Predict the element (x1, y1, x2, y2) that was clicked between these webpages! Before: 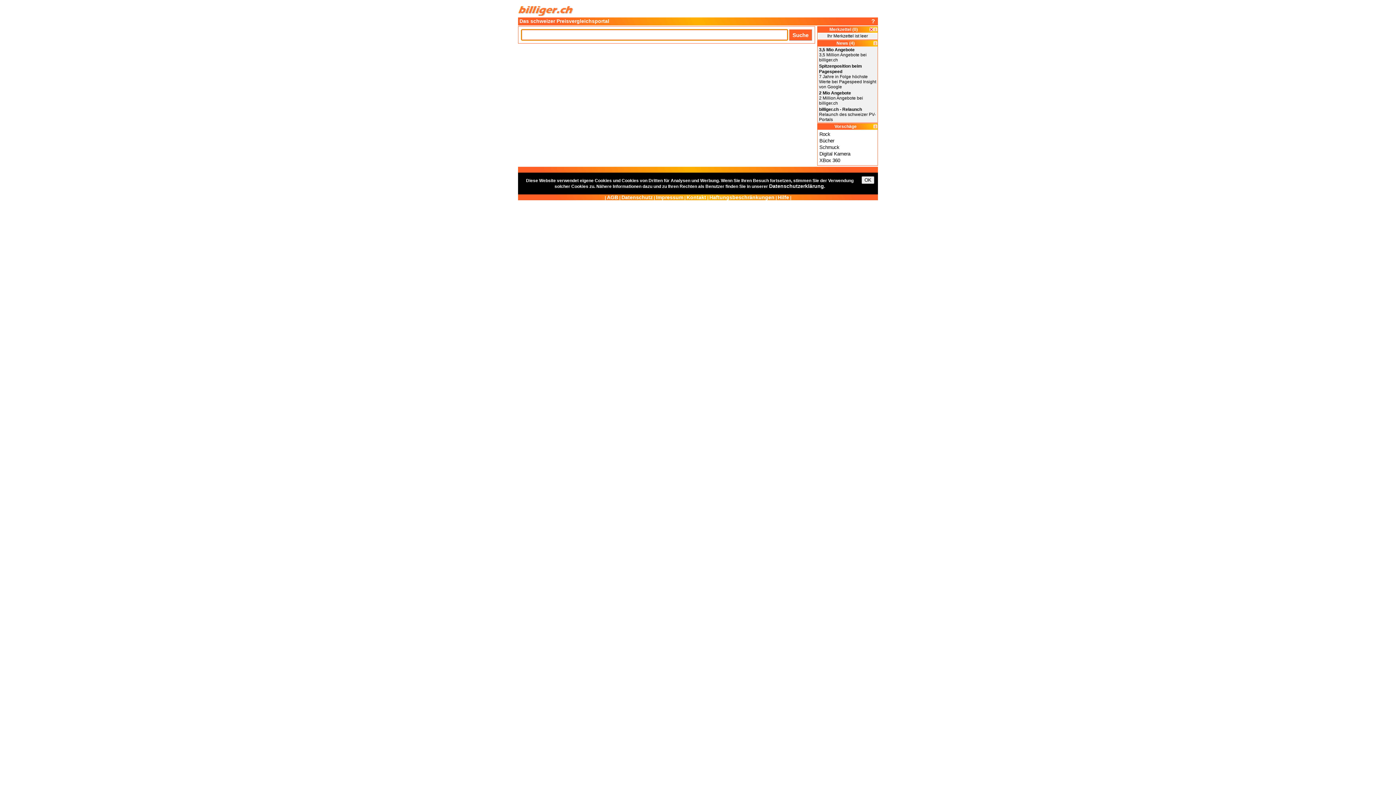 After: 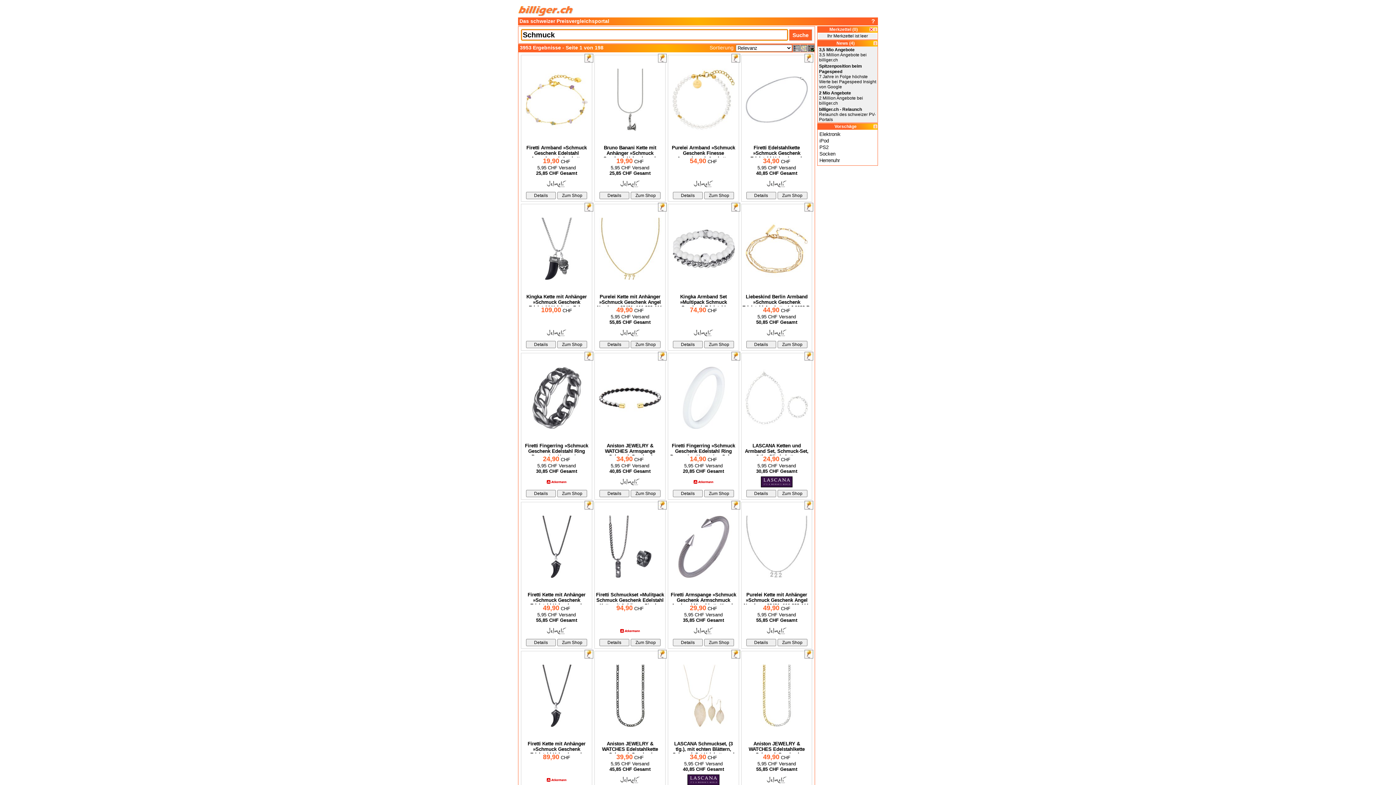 Action: bbox: (819, 144, 839, 150) label: Schmuck